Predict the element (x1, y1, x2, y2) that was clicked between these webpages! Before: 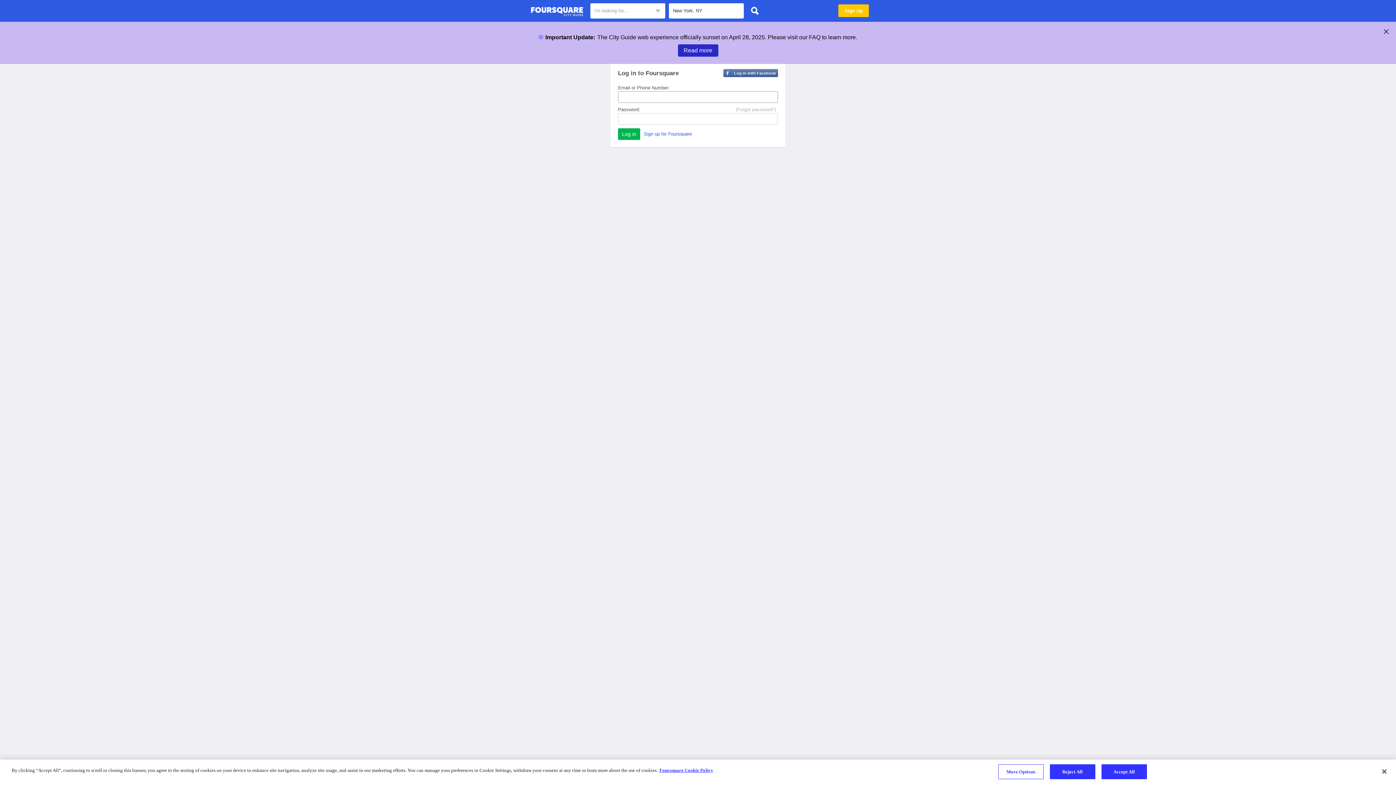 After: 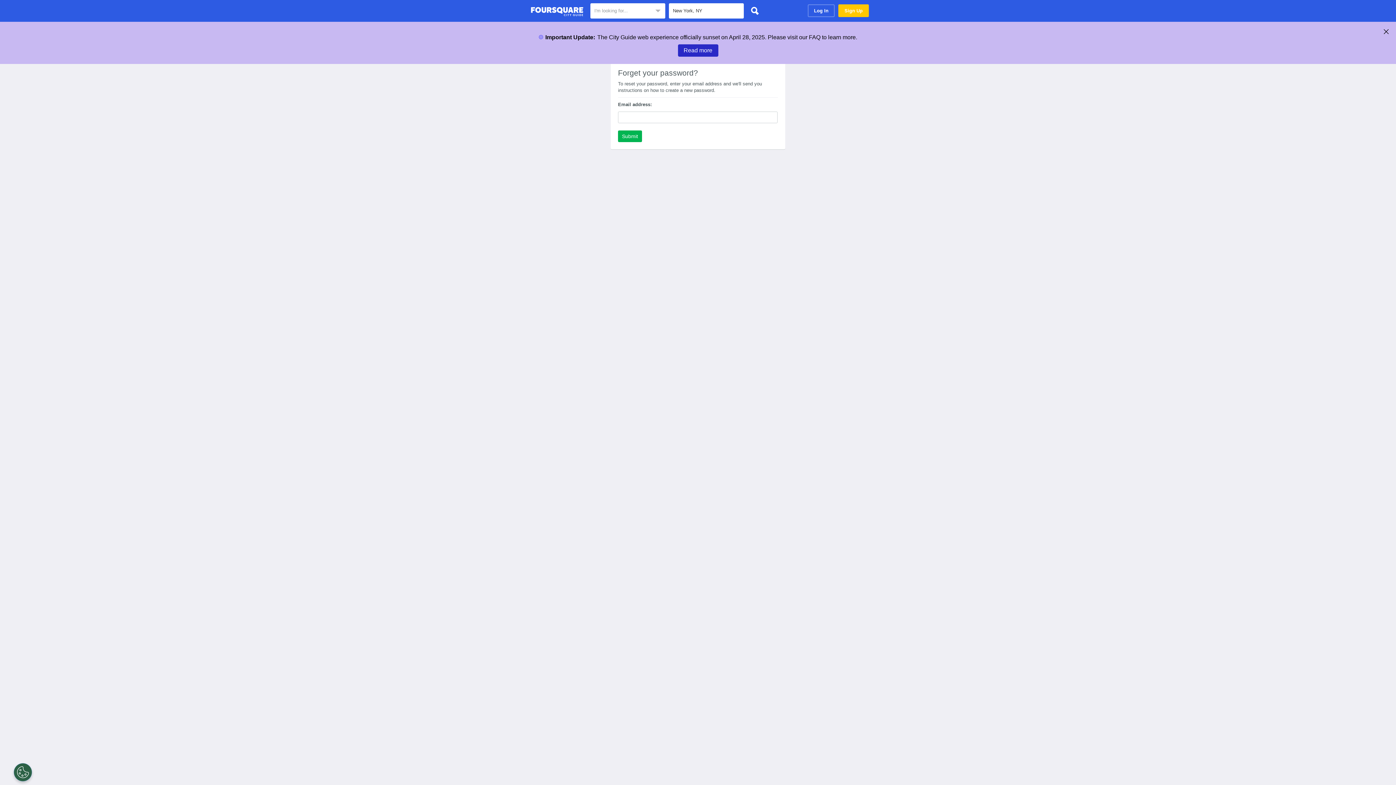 Action: bbox: (736, 106, 776, 113) label: (Forgot password?)